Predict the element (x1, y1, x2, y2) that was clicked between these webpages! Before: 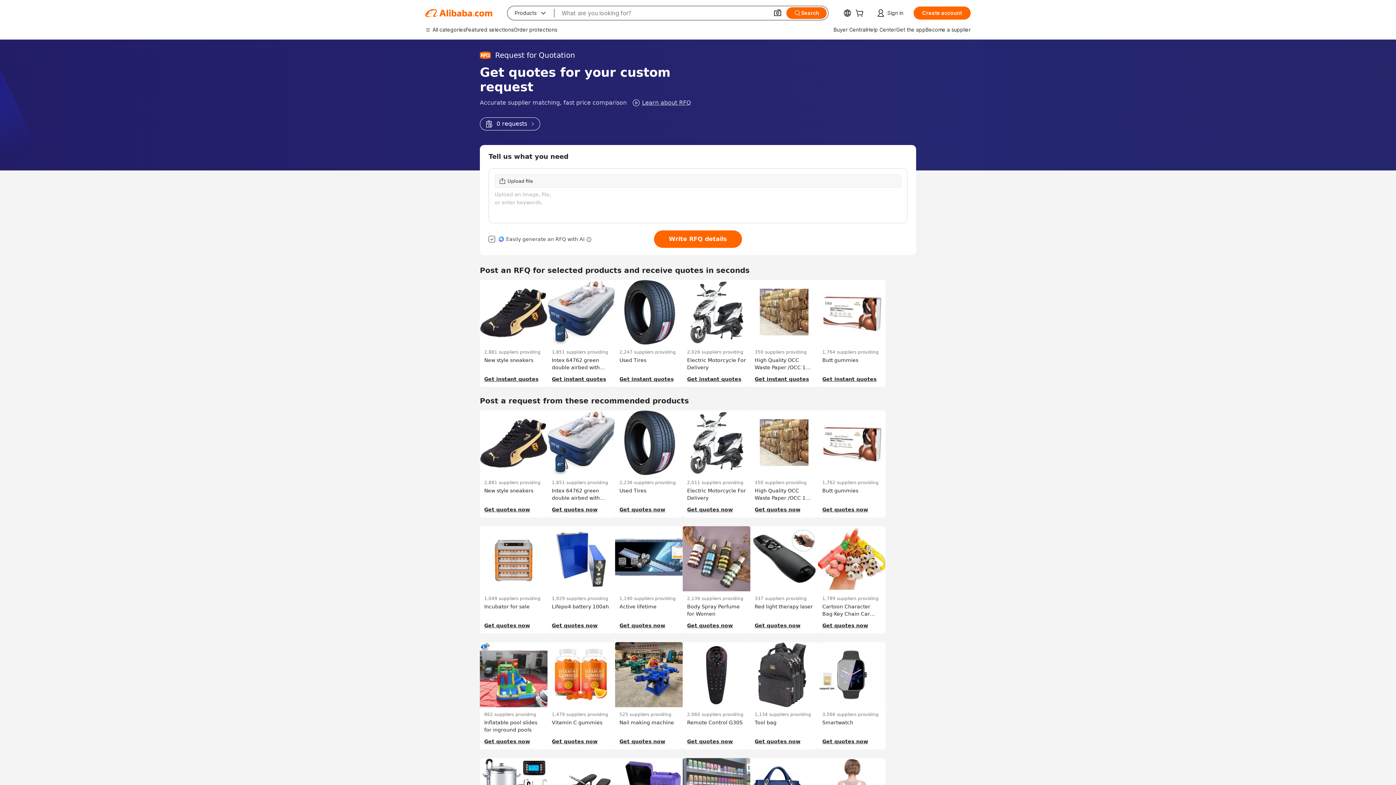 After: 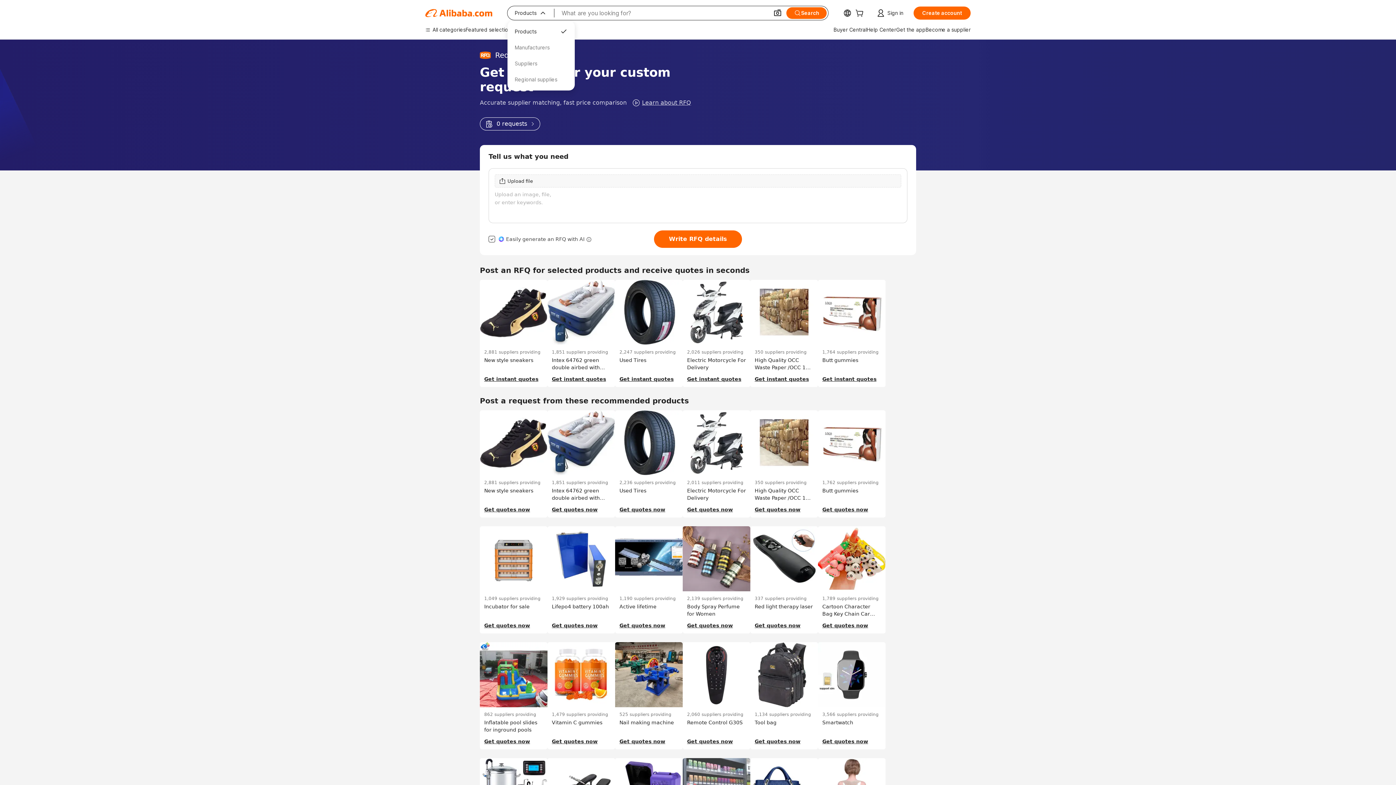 Action: bbox: (507, 6, 554, 20) label: Products
